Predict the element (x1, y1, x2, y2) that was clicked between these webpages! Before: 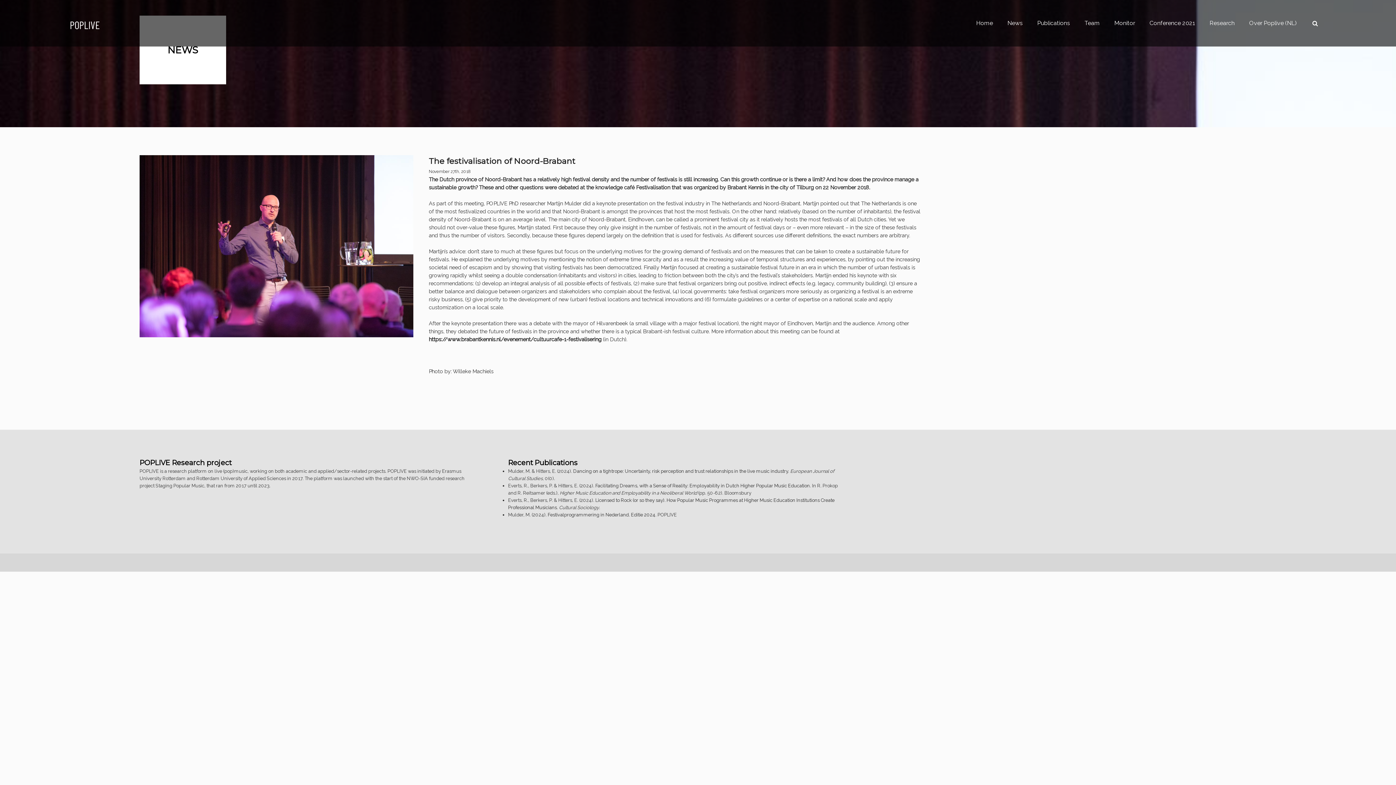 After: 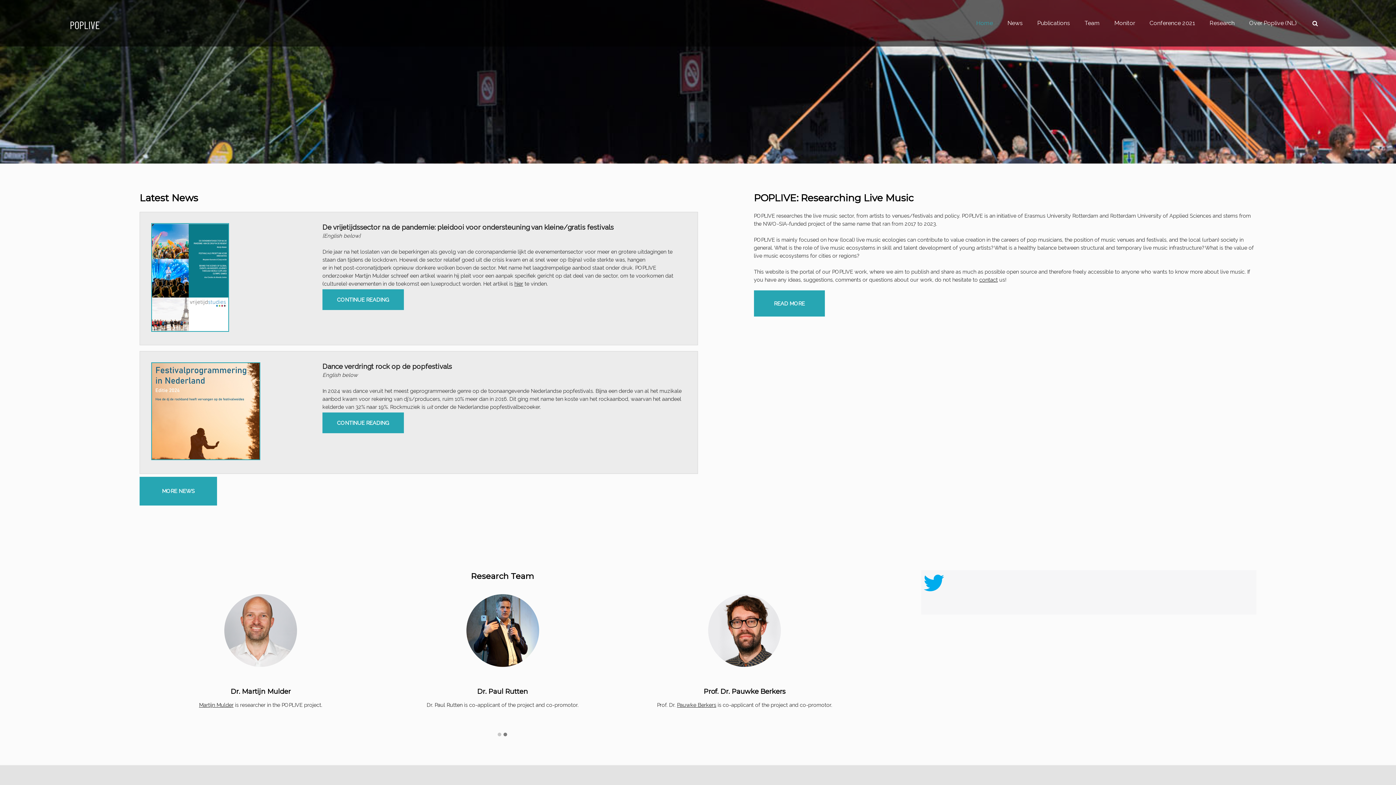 Action: bbox: (69, 18, 100, 31) label: POPLIVE